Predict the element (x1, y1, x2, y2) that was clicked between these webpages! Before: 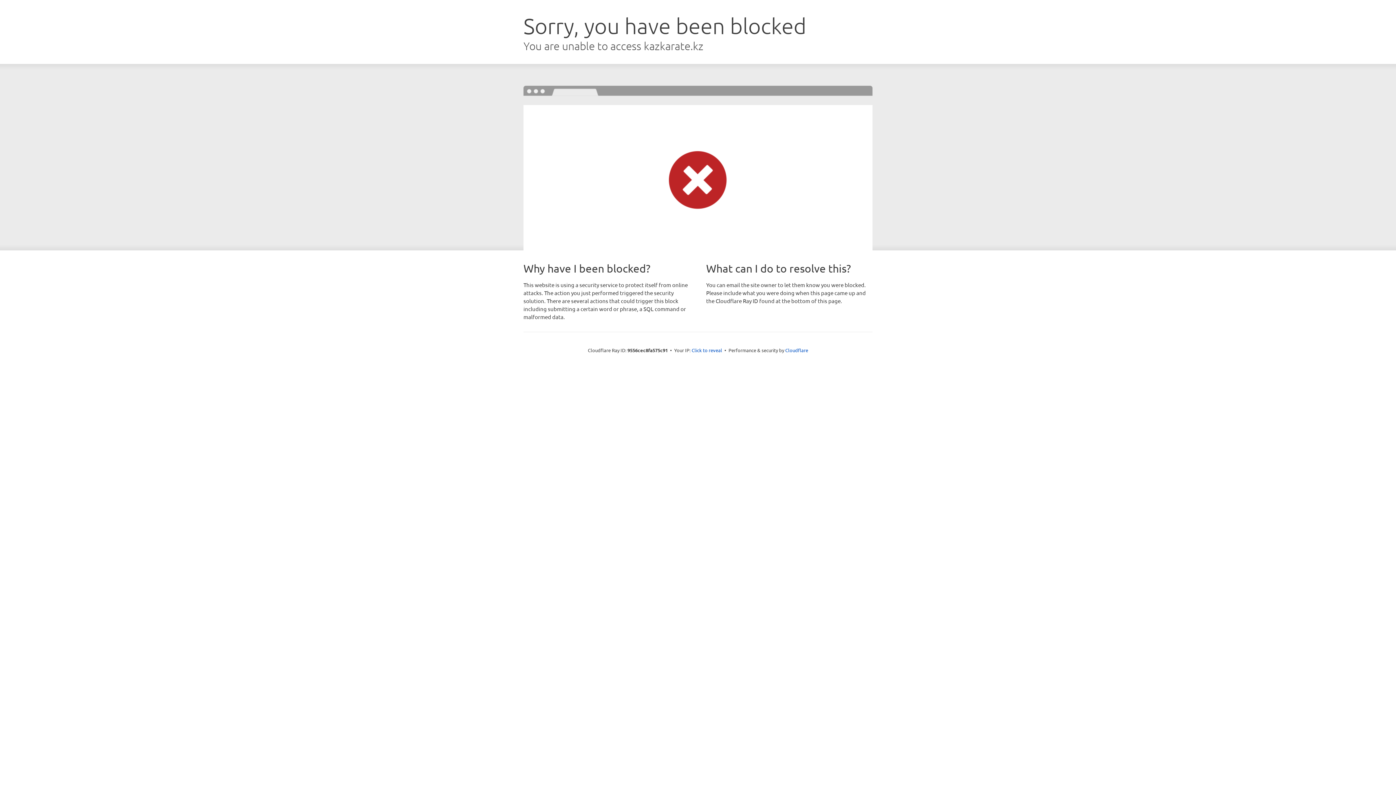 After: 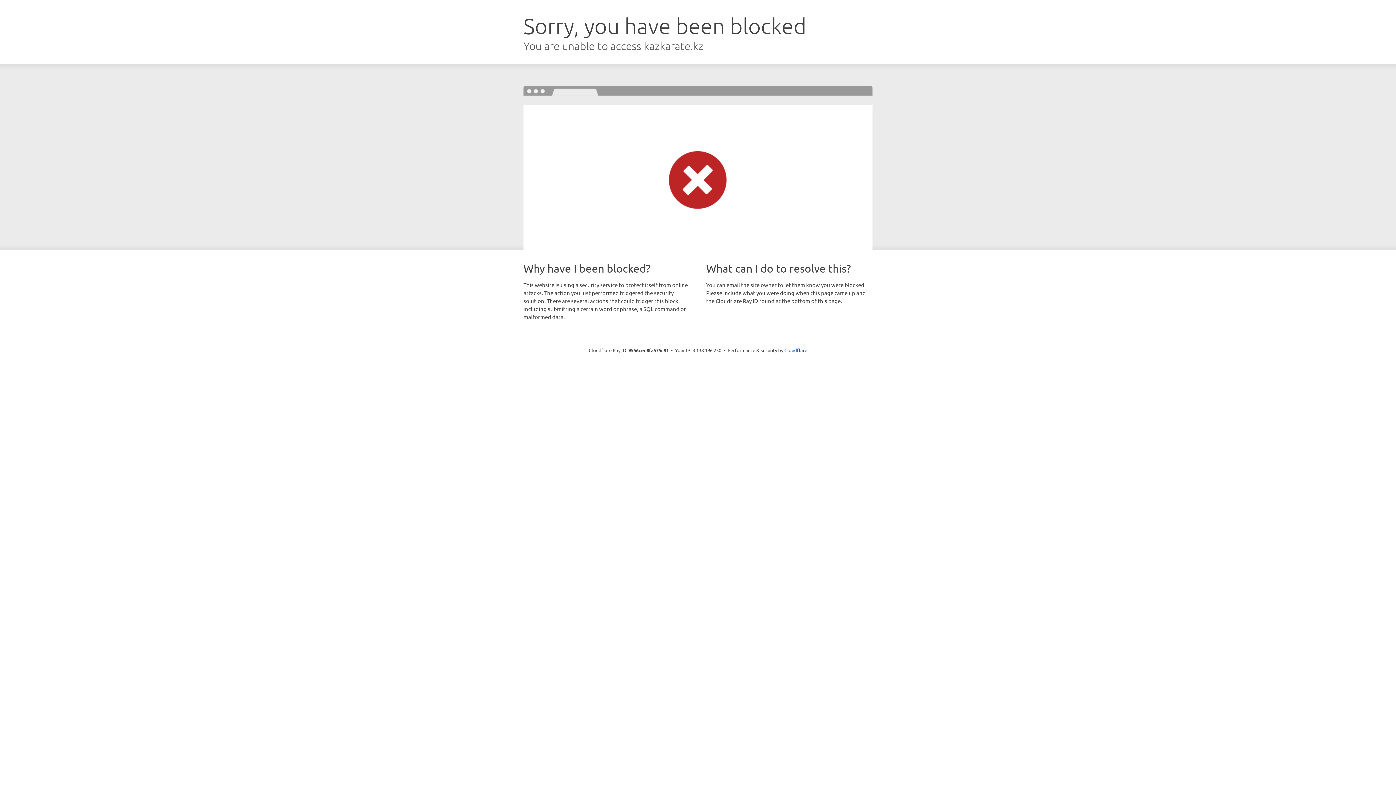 Action: bbox: (691, 346, 722, 353) label: Click to reveal